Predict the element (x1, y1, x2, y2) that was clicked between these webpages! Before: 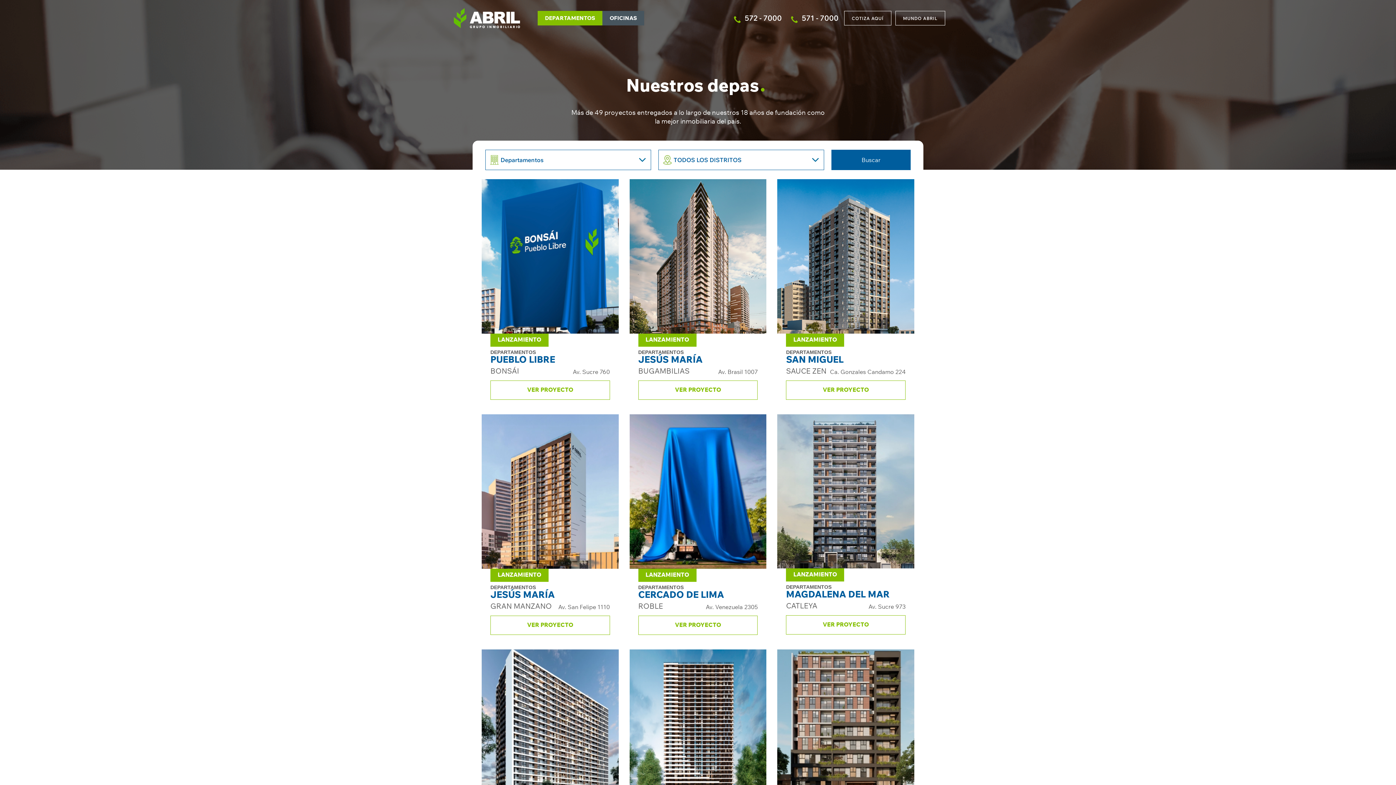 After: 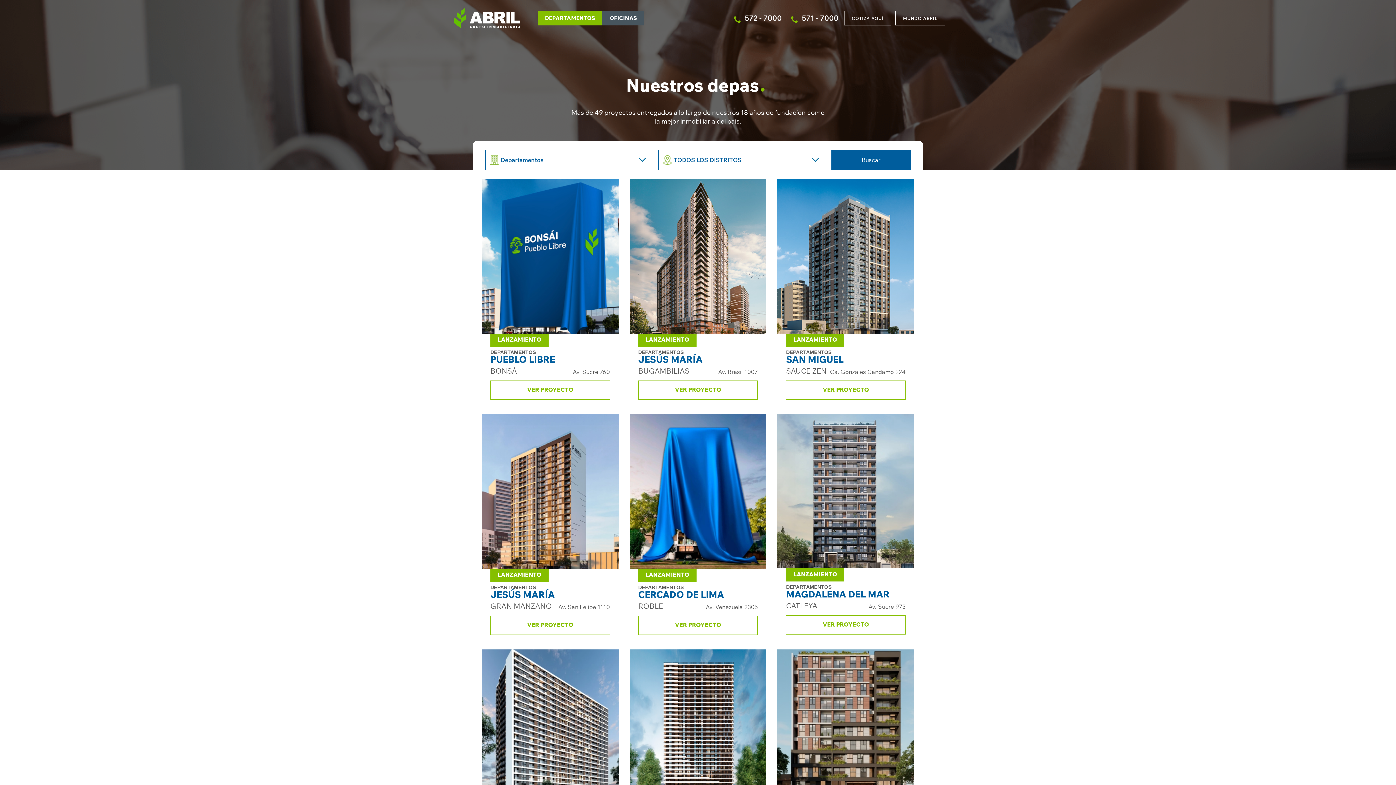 Action: label: Buscar bbox: (831, 149, 910, 170)